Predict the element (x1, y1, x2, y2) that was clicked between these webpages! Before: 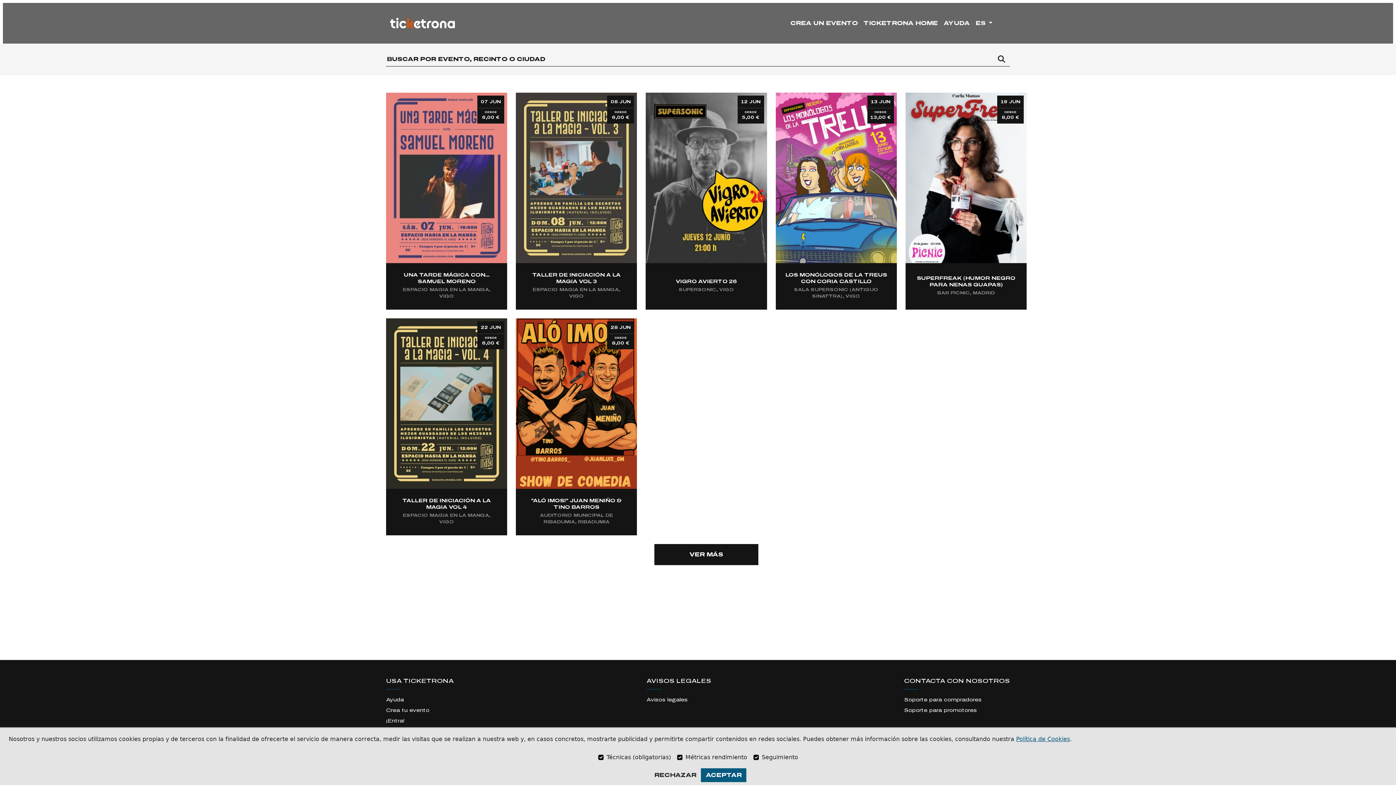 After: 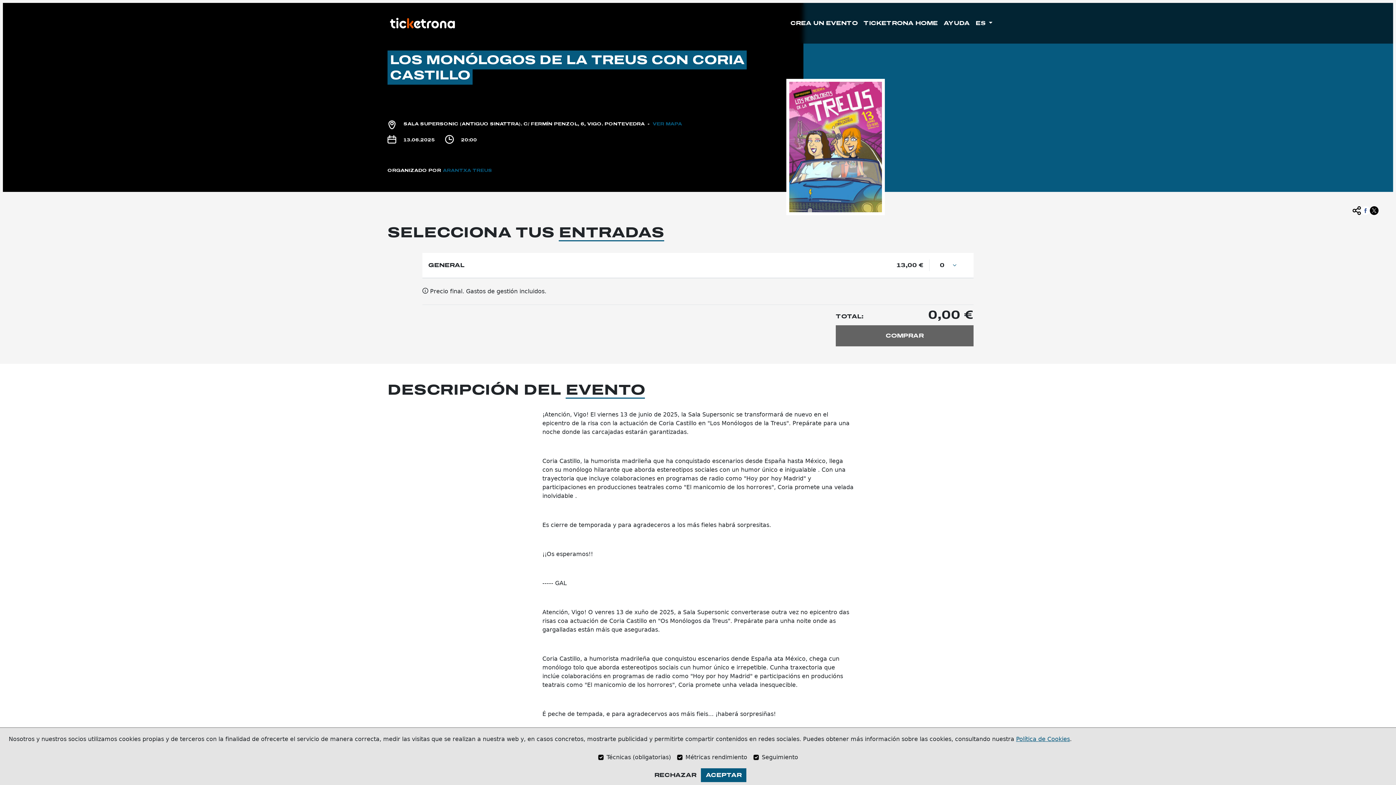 Action: label: 13 JUN
DESDE
13,00 €
LOS MONÓLOGOS DE LA TREUS CON CORIA CASTILLO
SALA SUPERSONIC (ANTIGUO SINATTRA), VIGO bbox: (775, 92, 897, 309)